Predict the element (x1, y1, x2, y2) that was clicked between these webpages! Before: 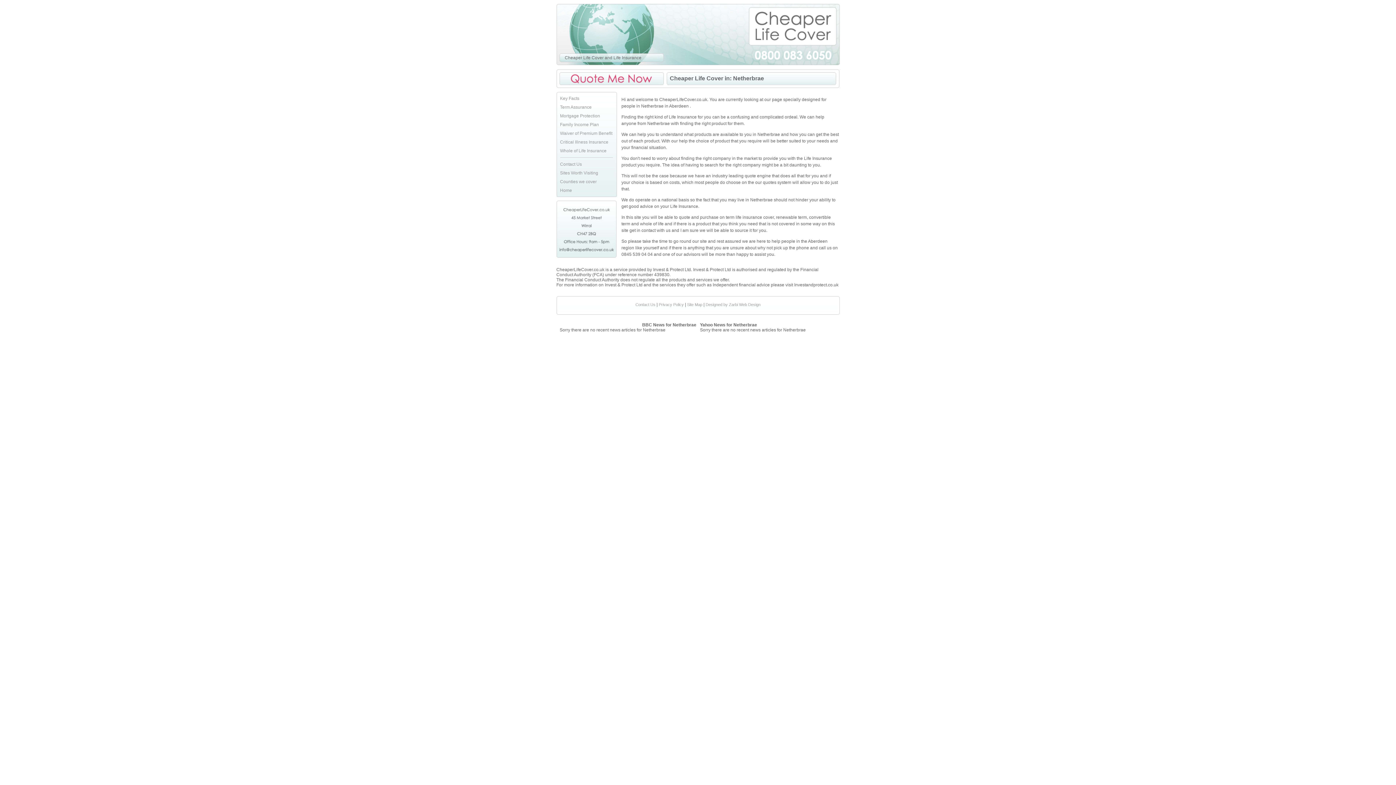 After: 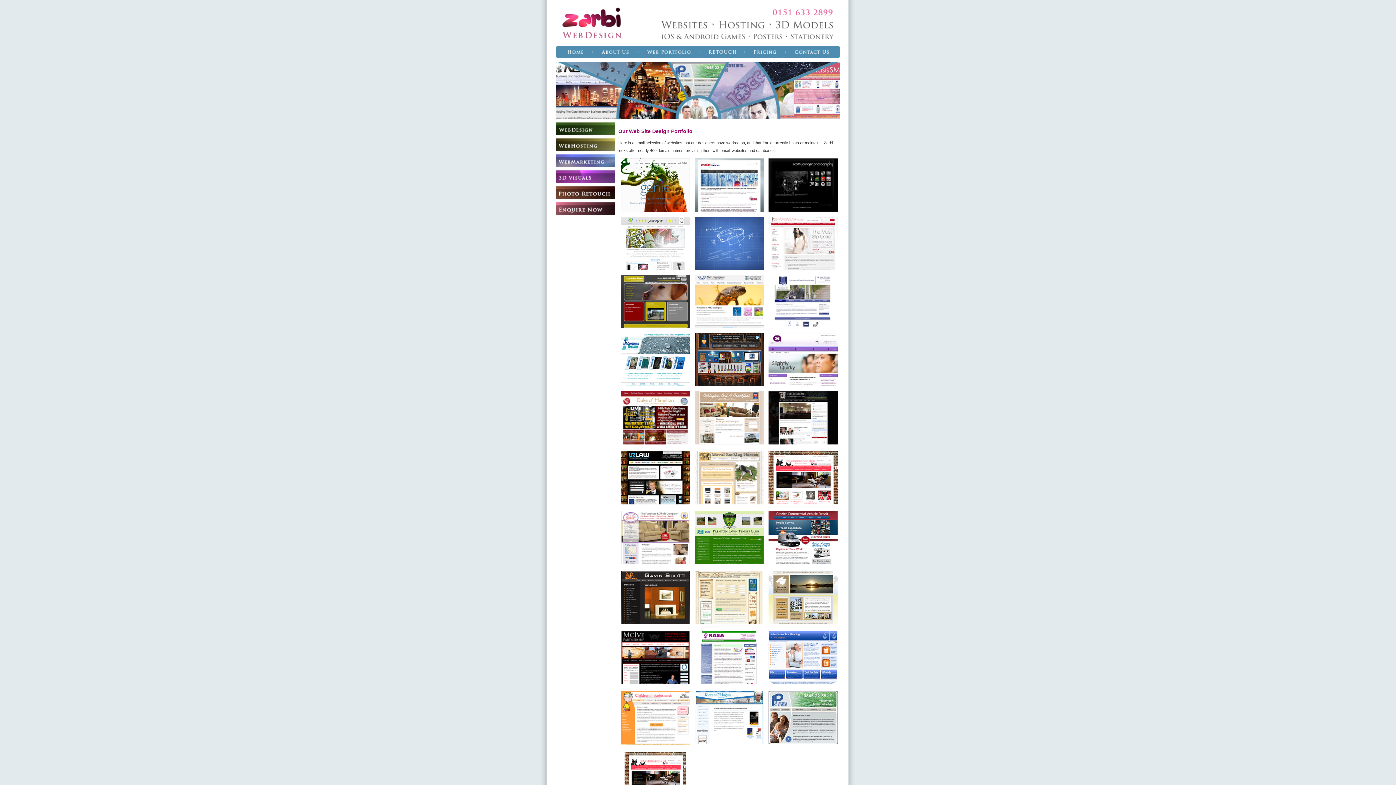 Action: bbox: (705, 302, 738, 306) label: Designed by Zarbi